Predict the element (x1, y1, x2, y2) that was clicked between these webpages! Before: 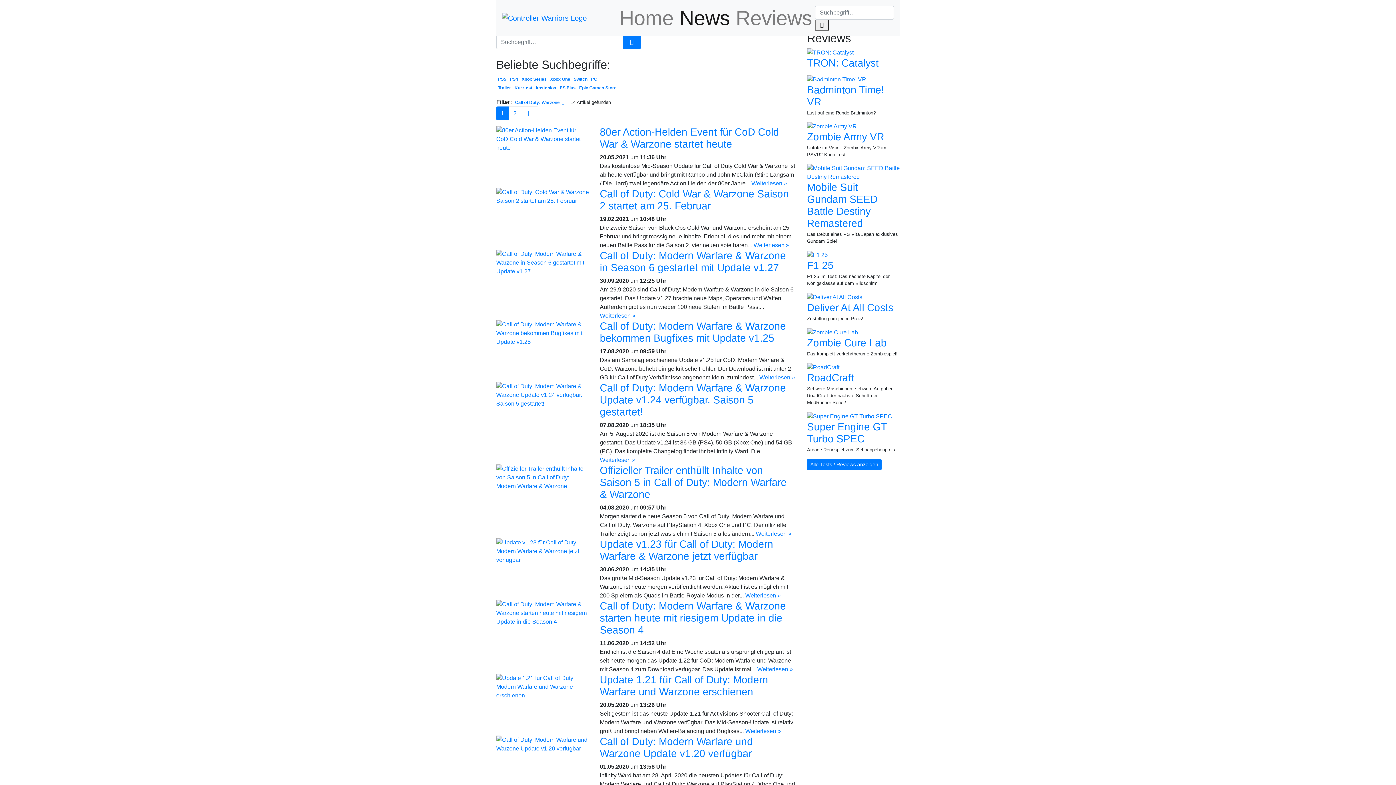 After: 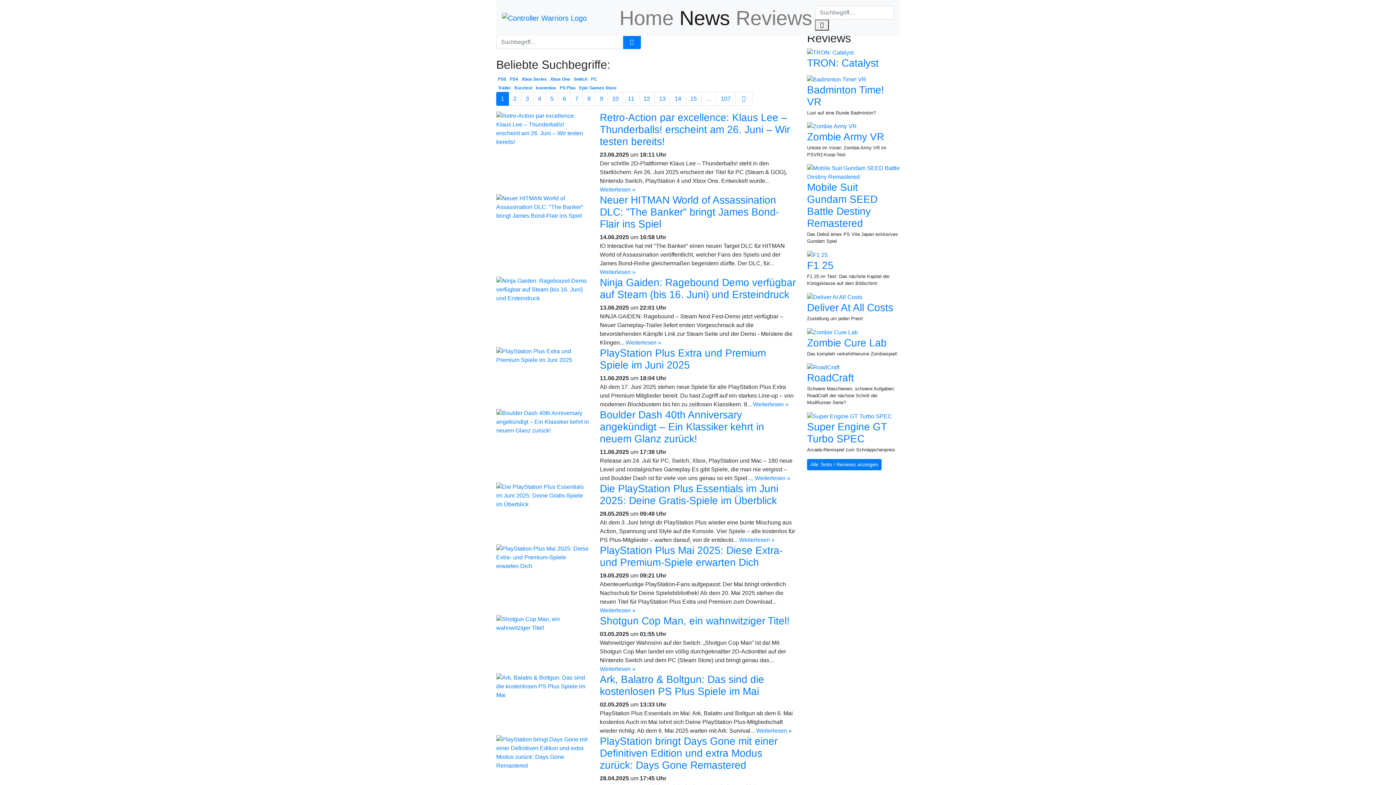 Action: label: Call of Duty: Warzone bbox: (513, 98, 567, 105)